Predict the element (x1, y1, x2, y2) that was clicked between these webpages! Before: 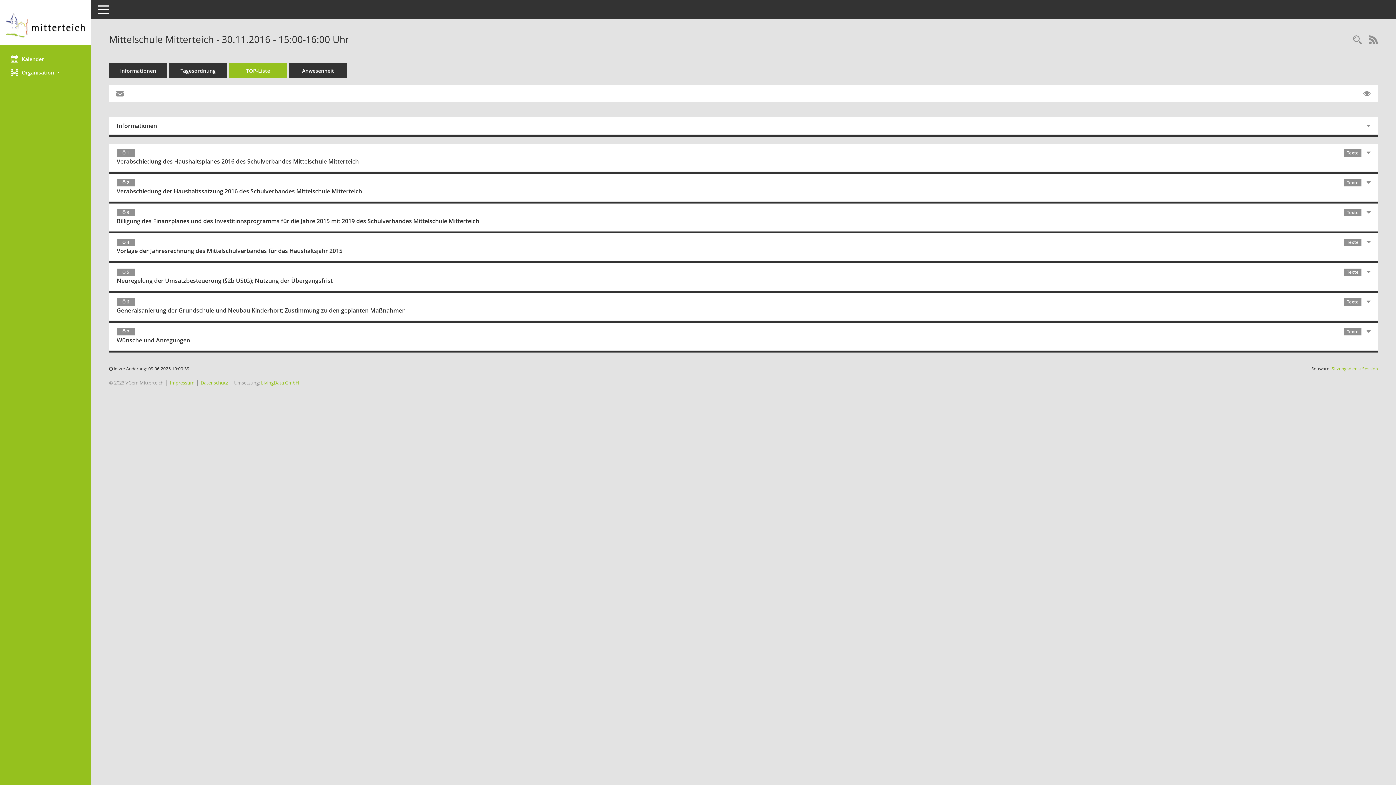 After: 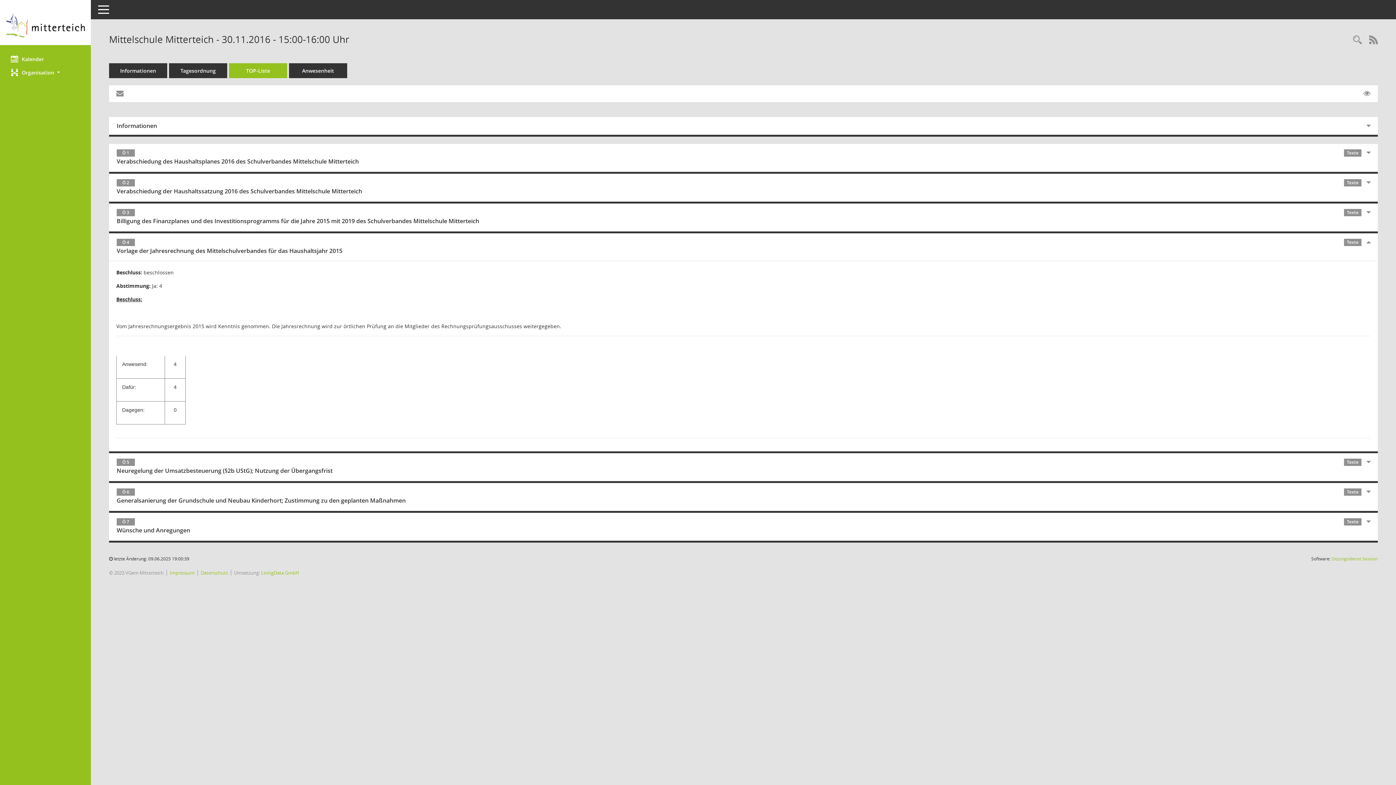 Action: label: Ö 4
Texte
Vorlage der Jahresrechnung des Mittelschulverbandes für das Haushaltsjahr 2015 bbox: (109, 233, 1369, 261)